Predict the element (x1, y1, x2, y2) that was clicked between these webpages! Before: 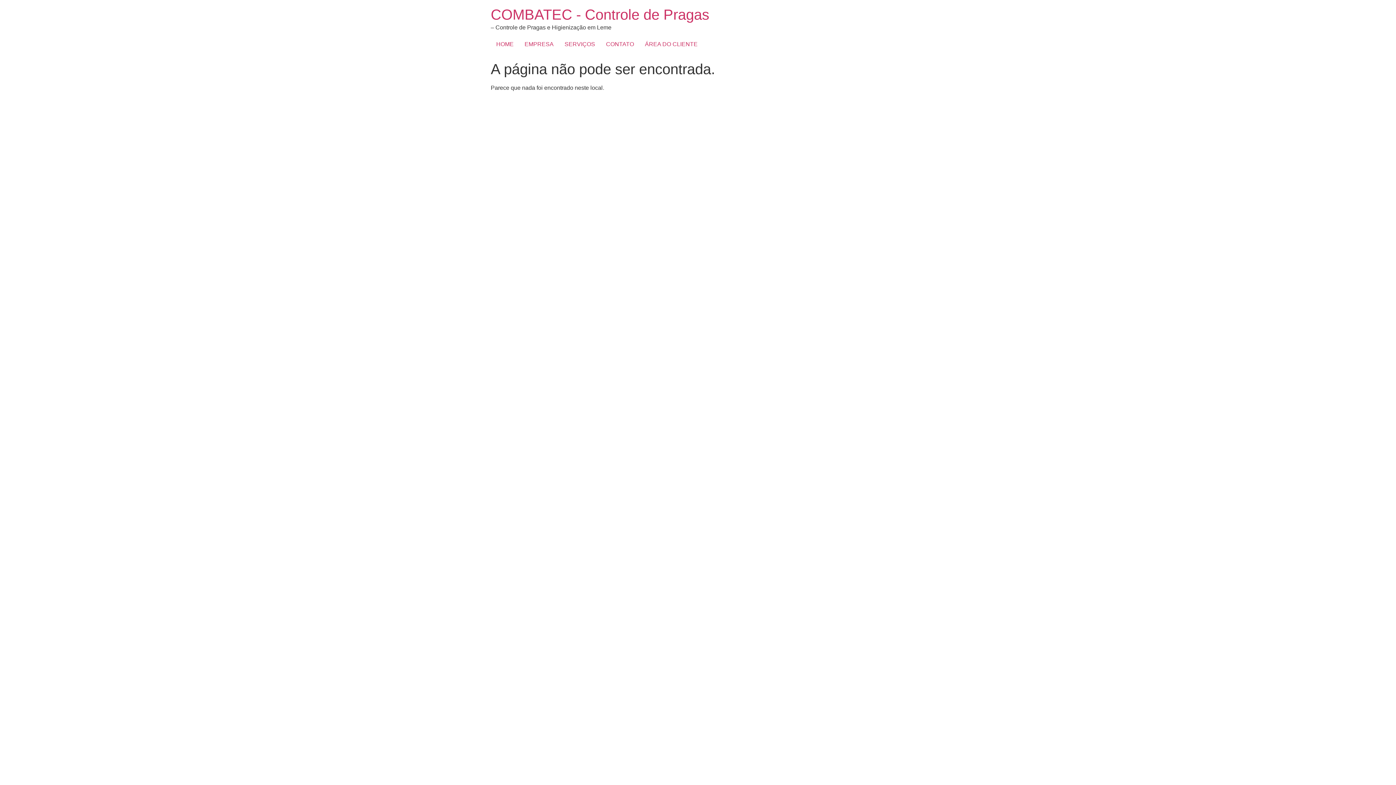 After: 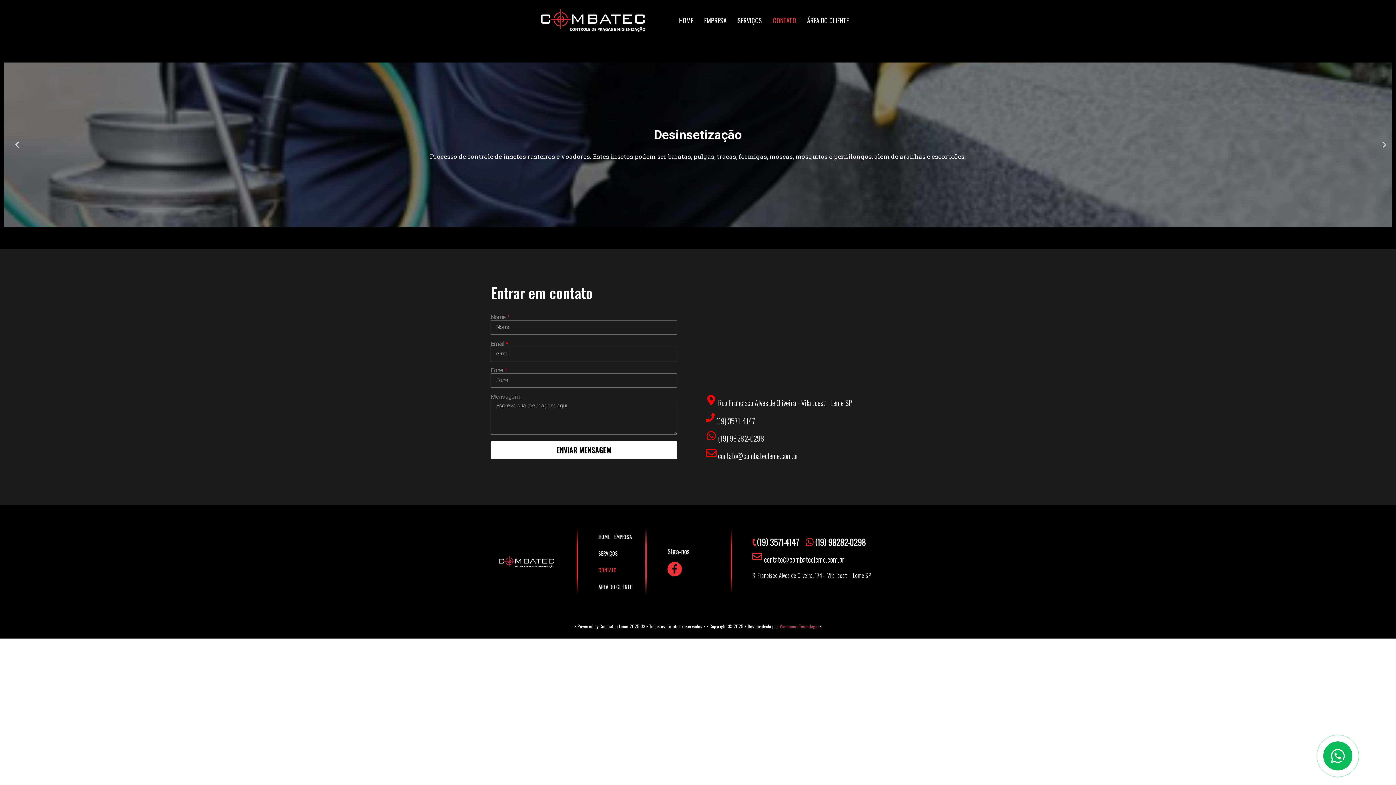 Action: bbox: (600, 37, 639, 51) label: CONTATO